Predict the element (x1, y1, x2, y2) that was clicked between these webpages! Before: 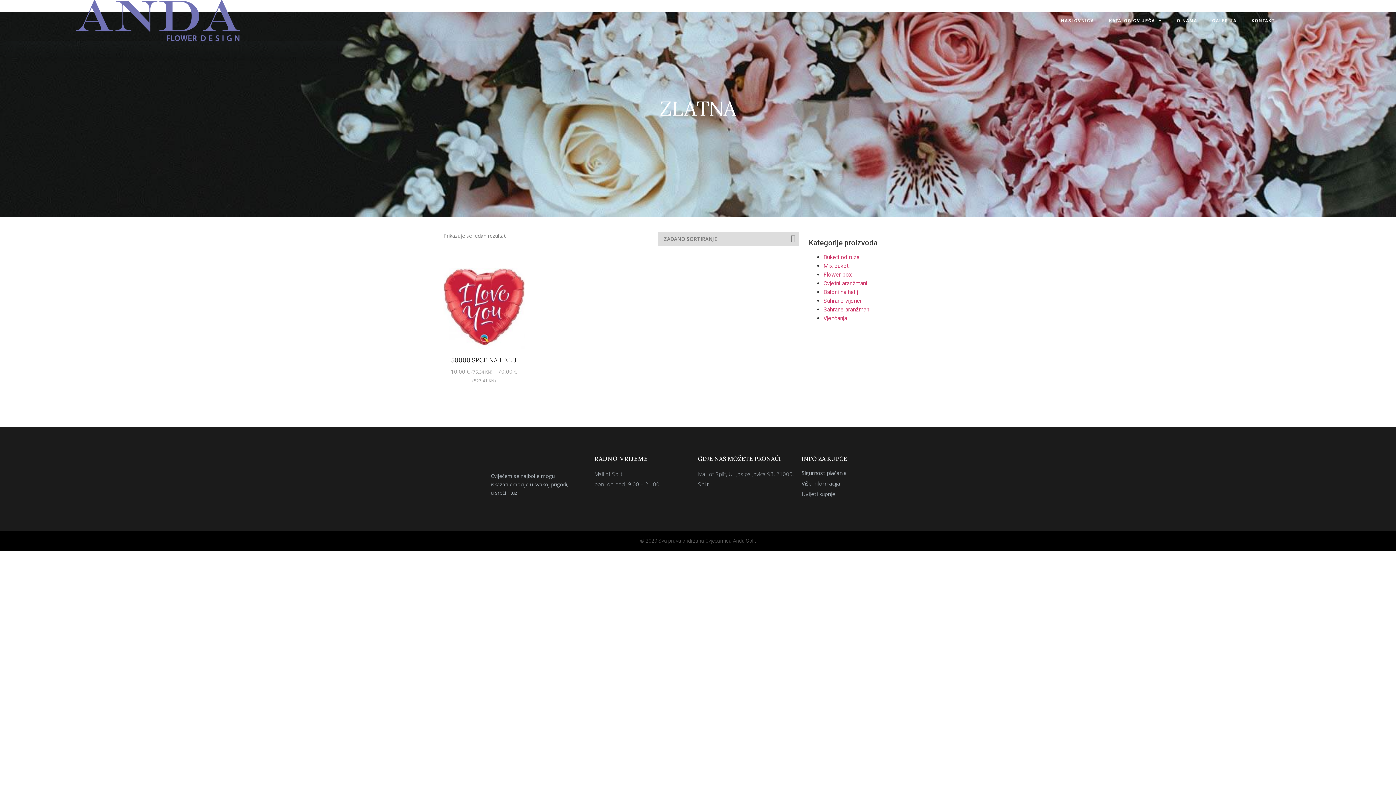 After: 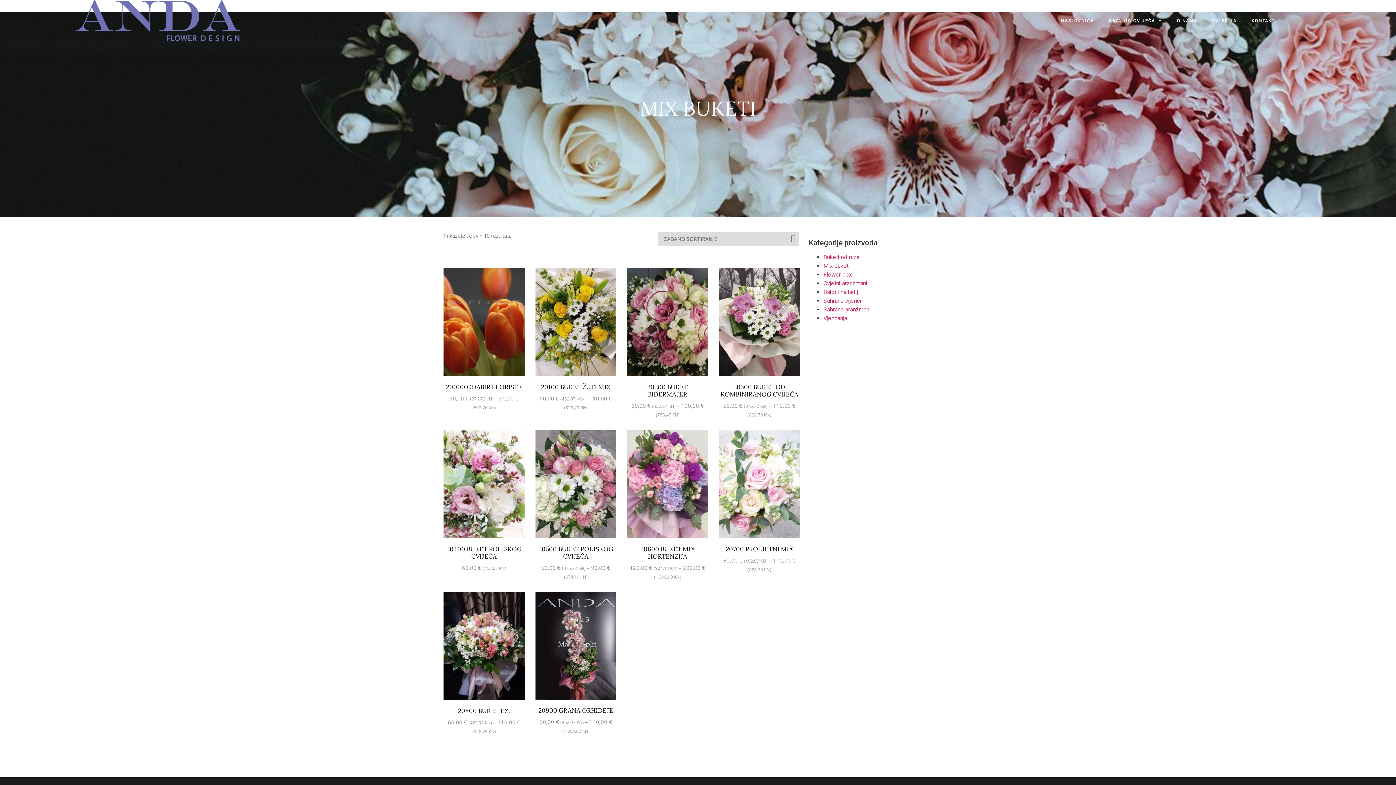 Action: label: Mix buketi bbox: (823, 262, 850, 269)